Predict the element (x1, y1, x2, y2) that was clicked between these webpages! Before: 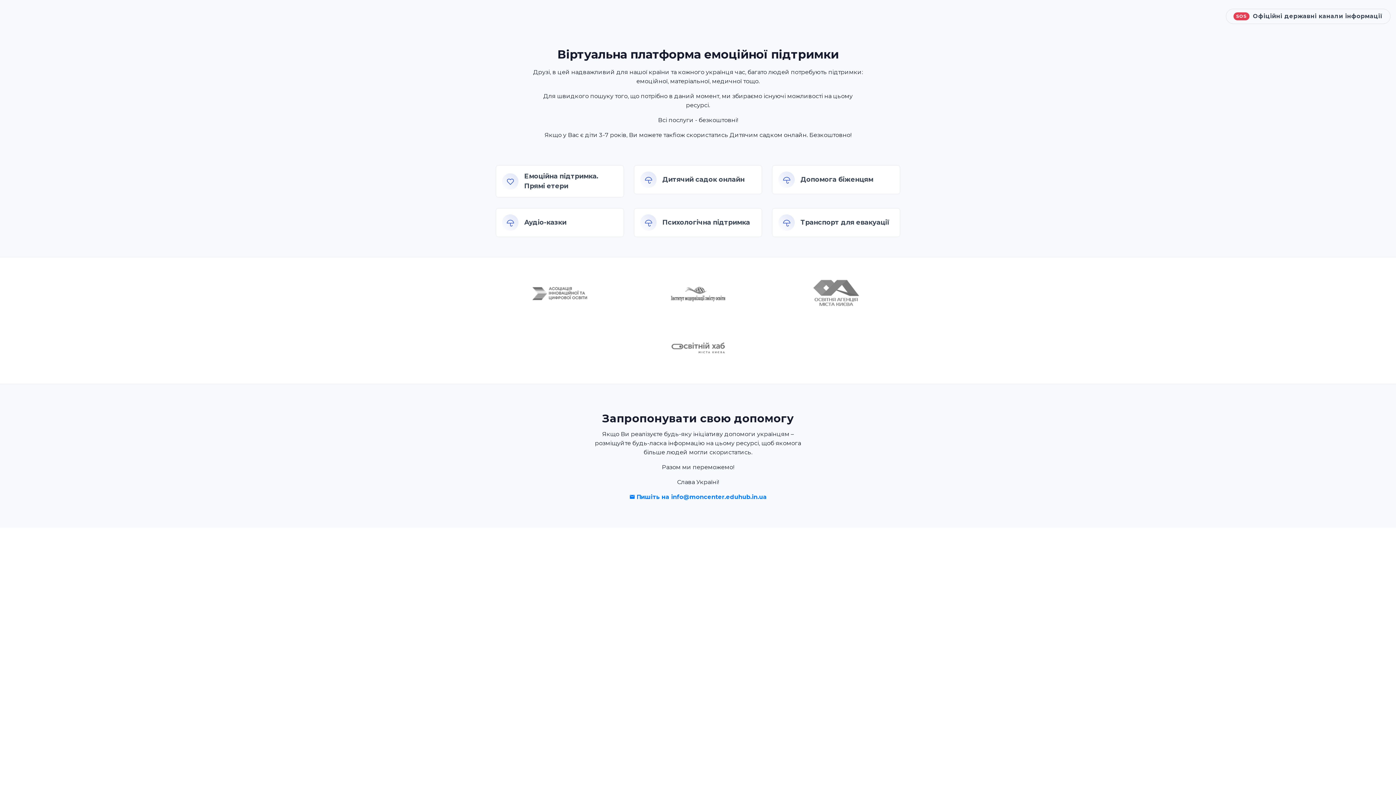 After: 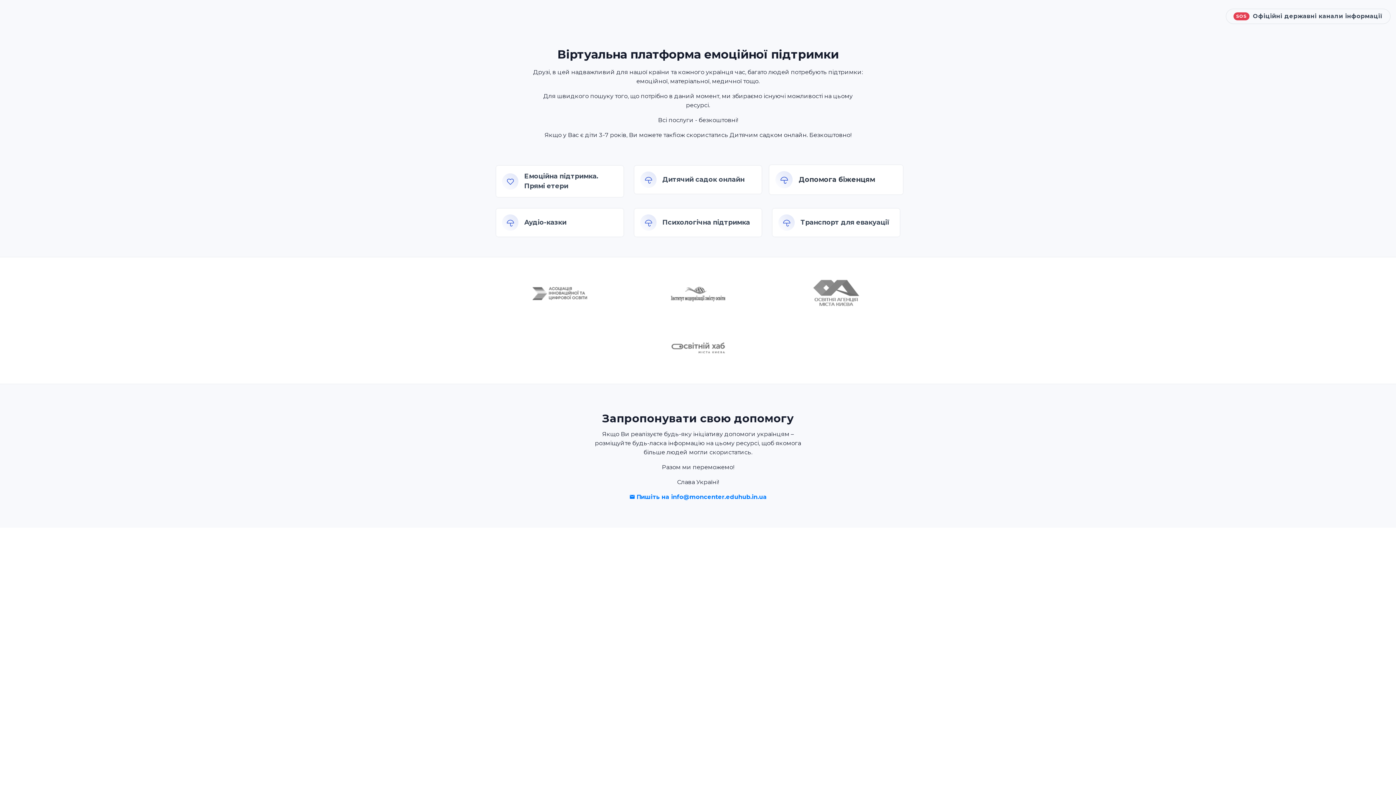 Action: label: Допомога біженцям bbox: (772, 165, 900, 193)